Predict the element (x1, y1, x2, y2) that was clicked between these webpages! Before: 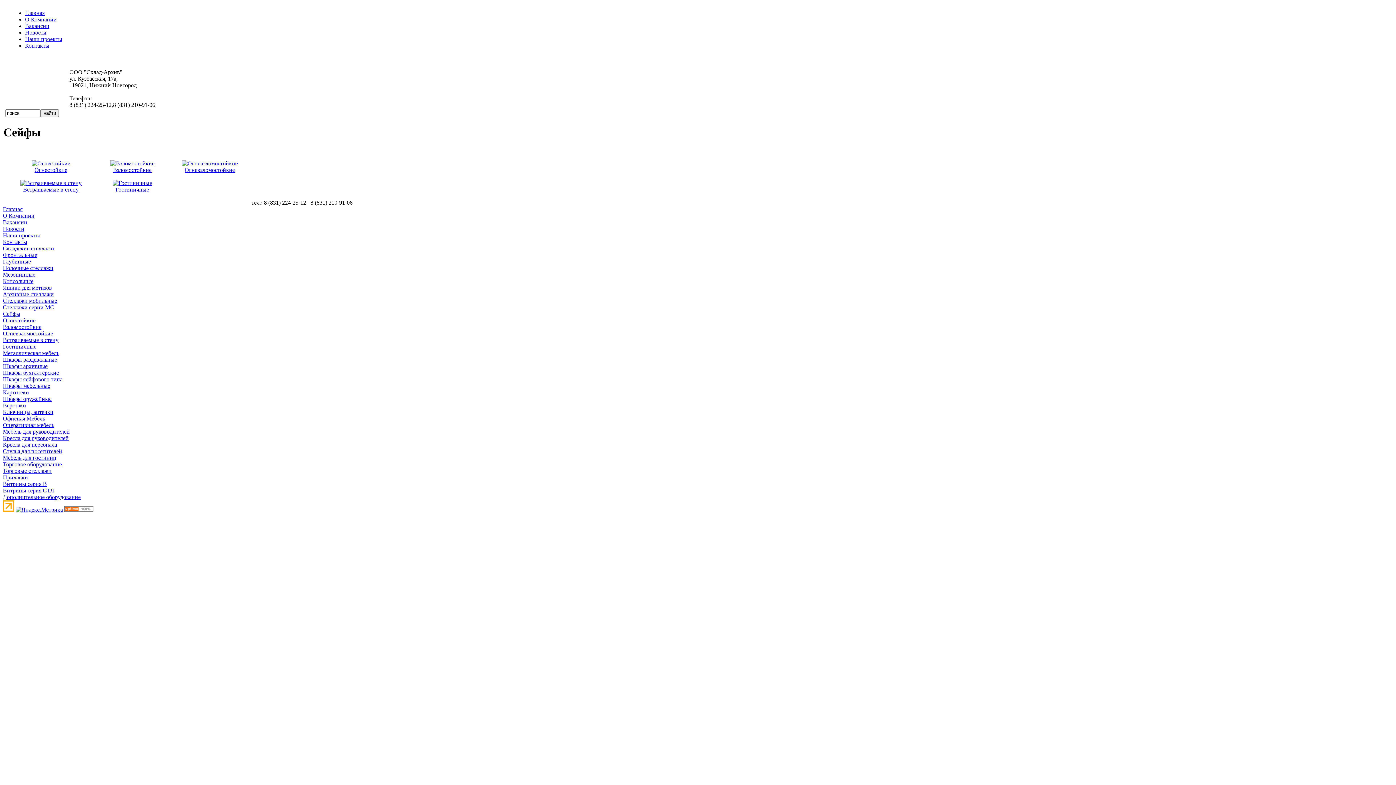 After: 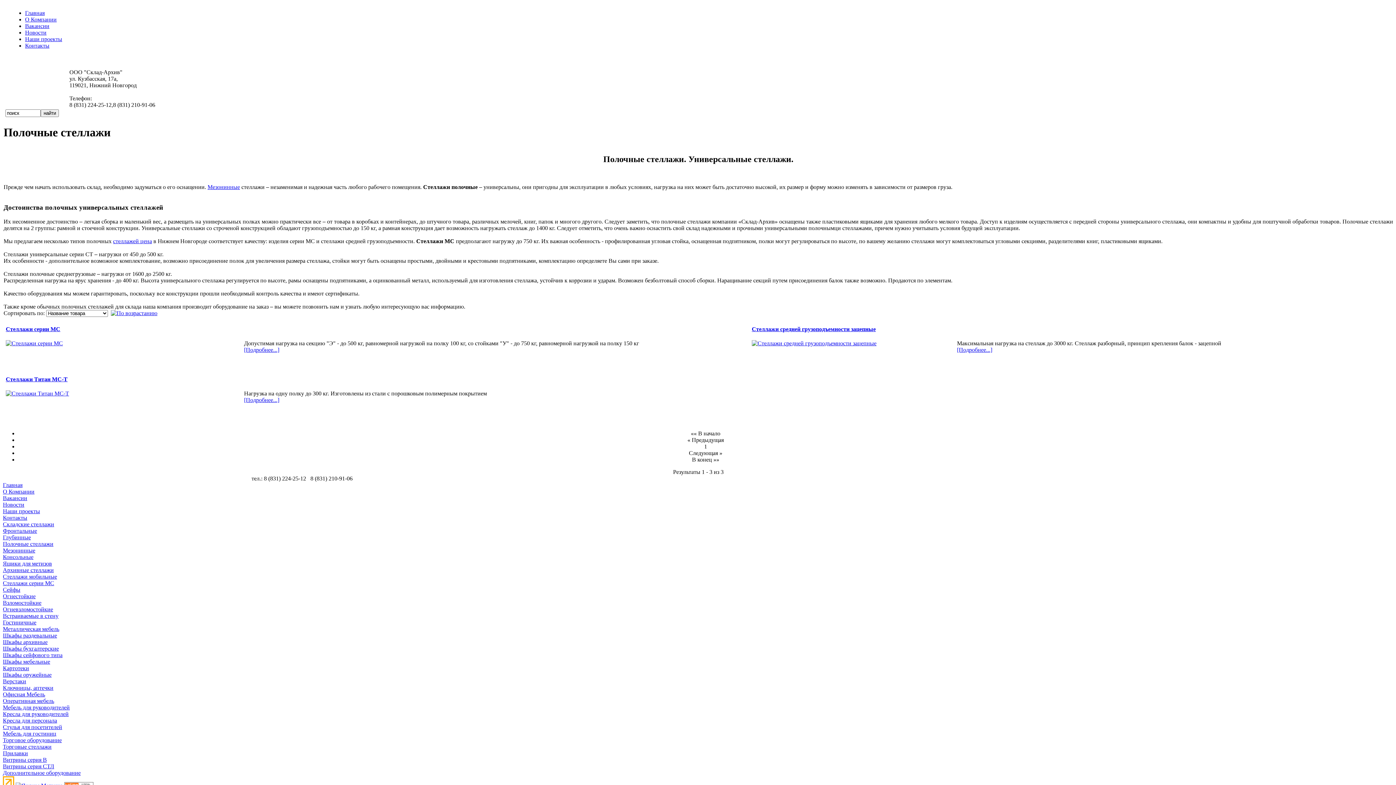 Action: bbox: (2, 265, 53, 271) label: Полочные стеллажи